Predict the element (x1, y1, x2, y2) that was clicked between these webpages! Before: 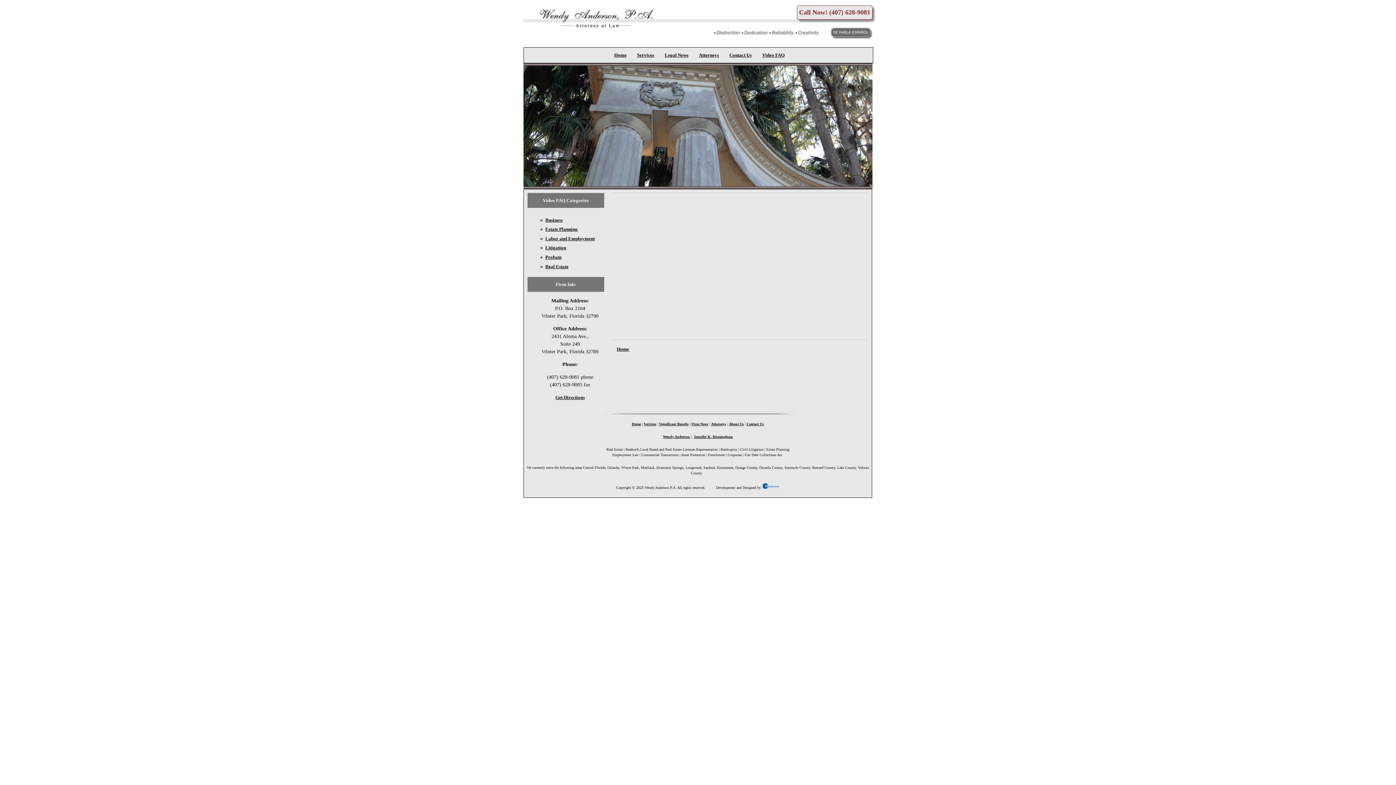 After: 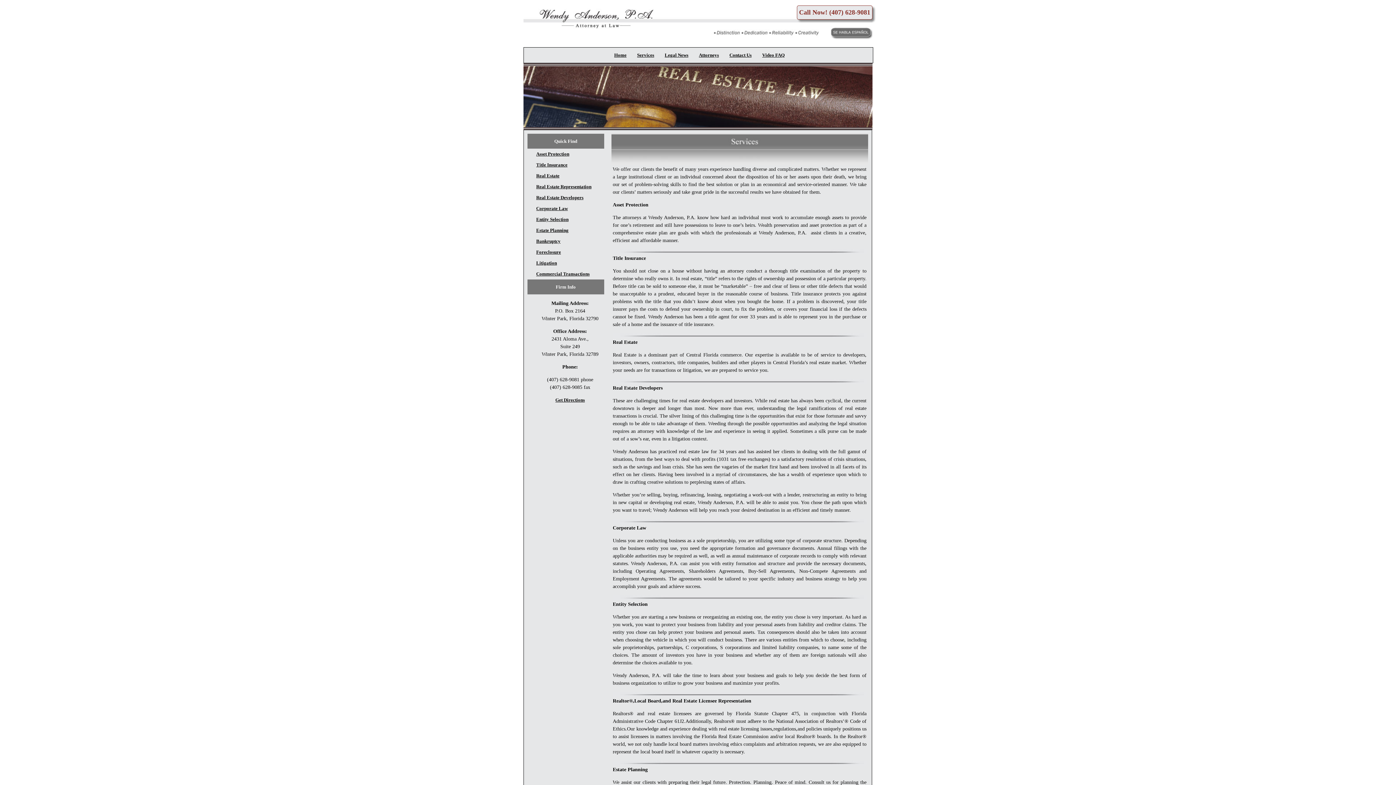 Action: bbox: (637, 52, 654, 57) label: Services